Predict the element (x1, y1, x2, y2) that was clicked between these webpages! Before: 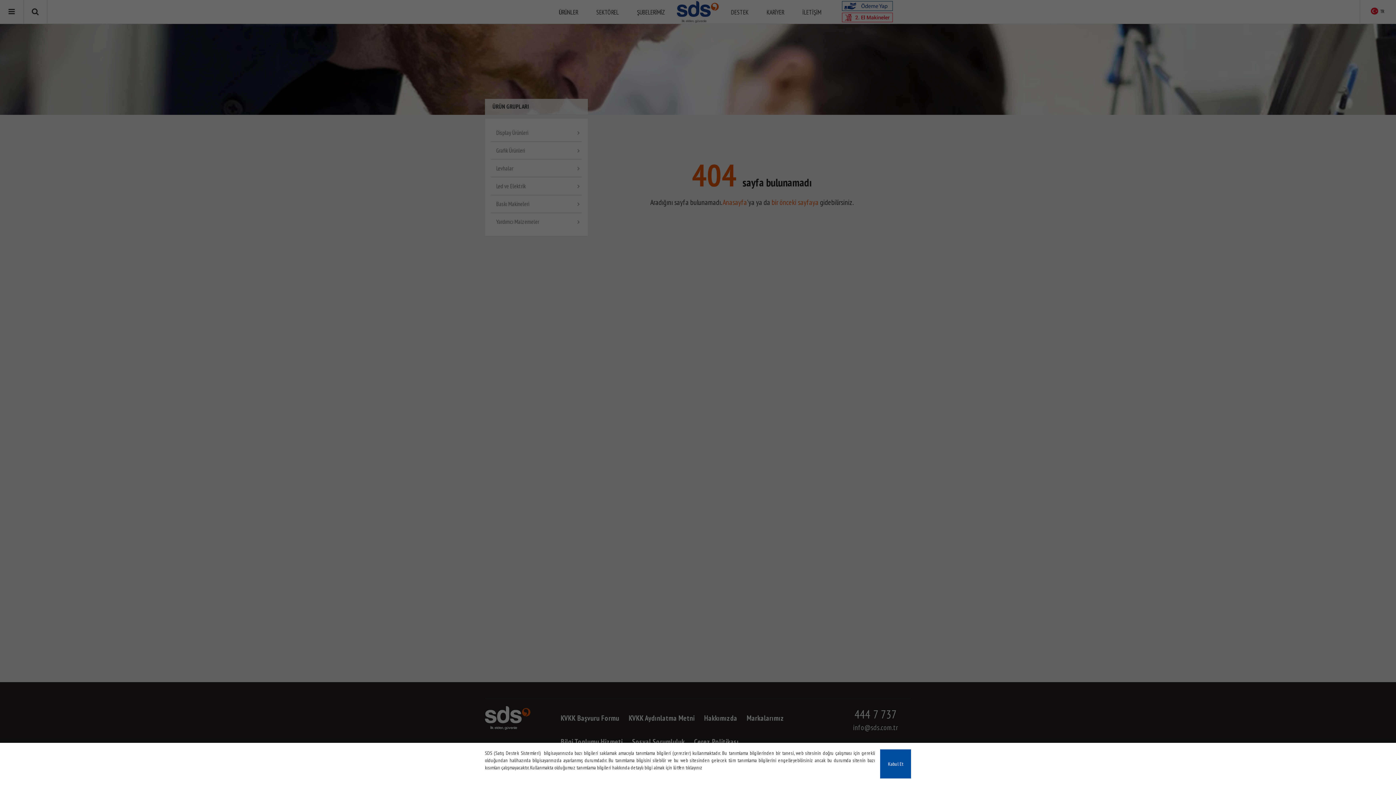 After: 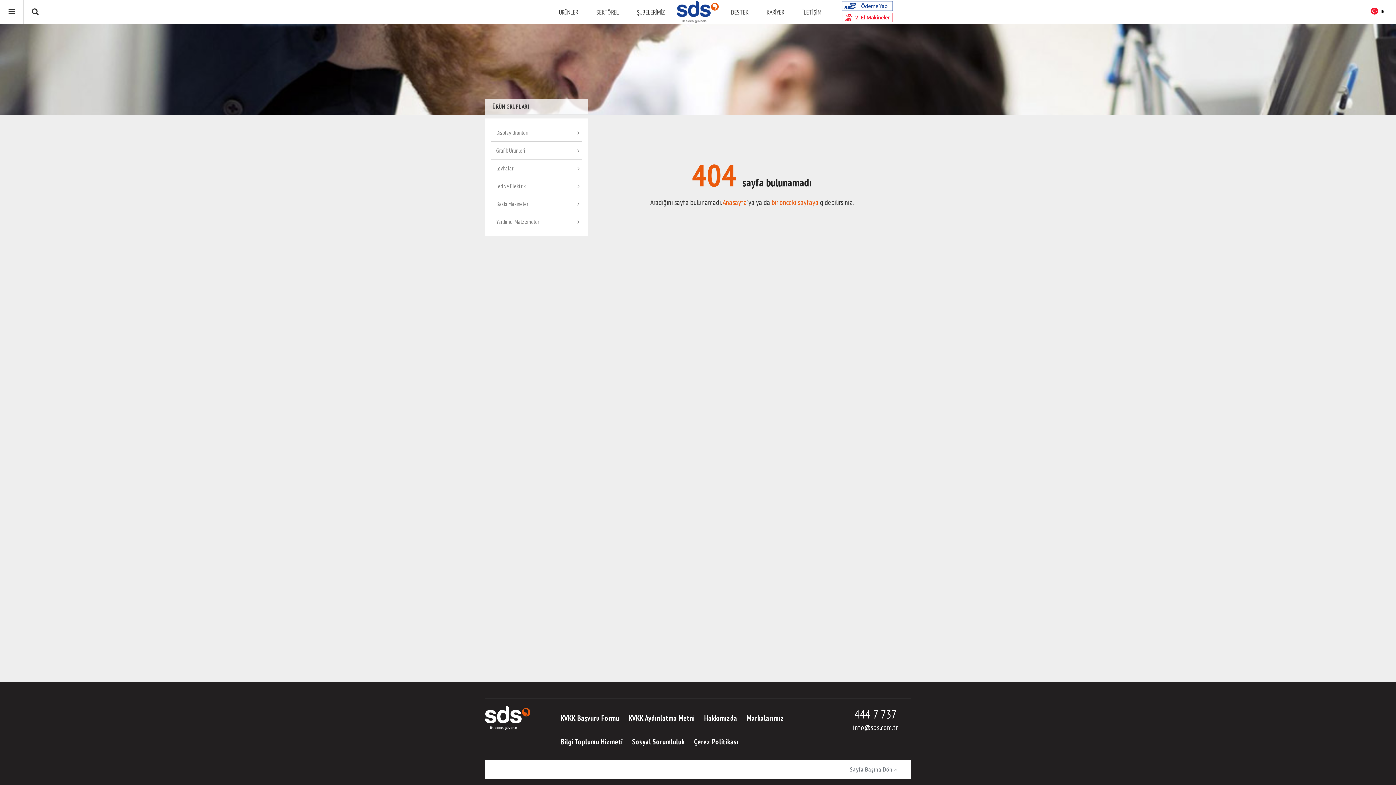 Action: label: Kabul Et bbox: (880, 749, 911, 778)